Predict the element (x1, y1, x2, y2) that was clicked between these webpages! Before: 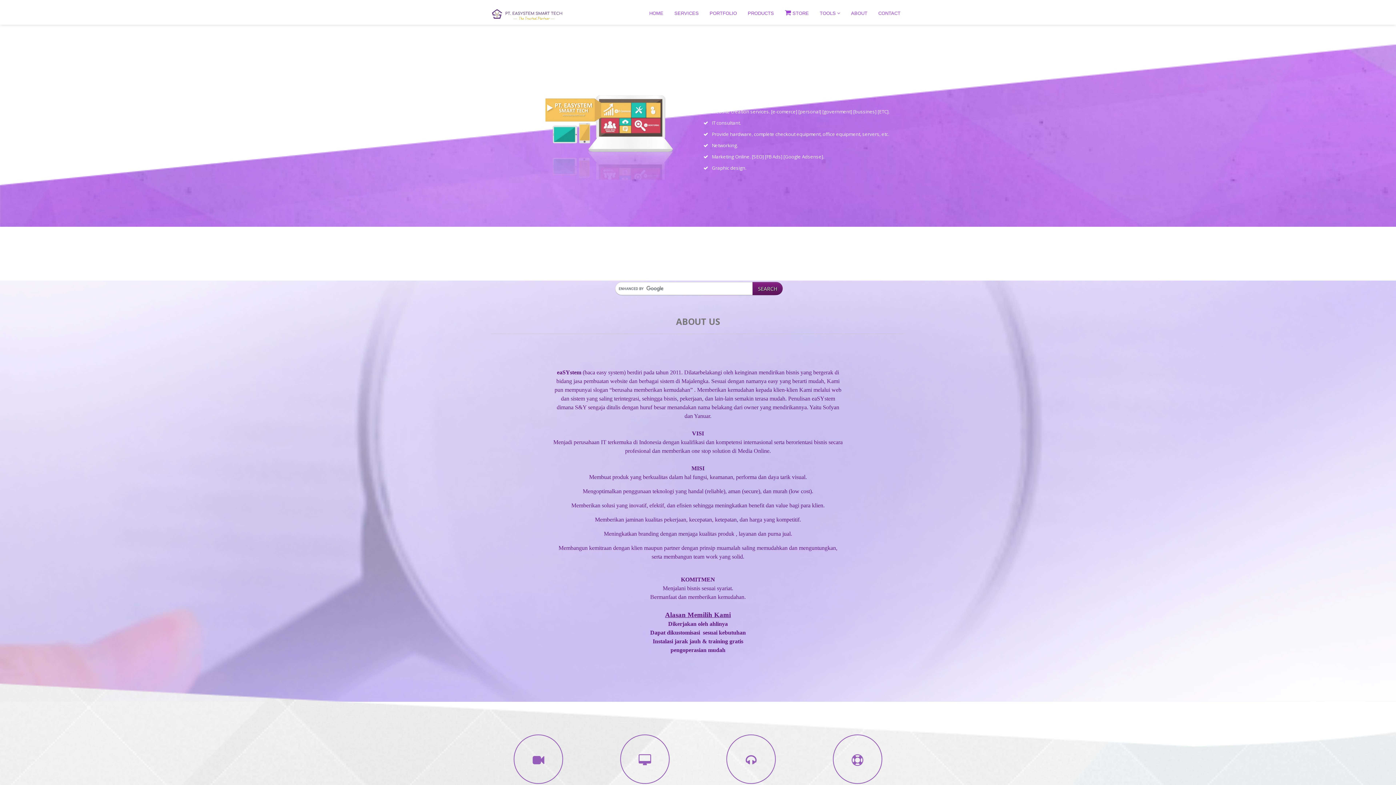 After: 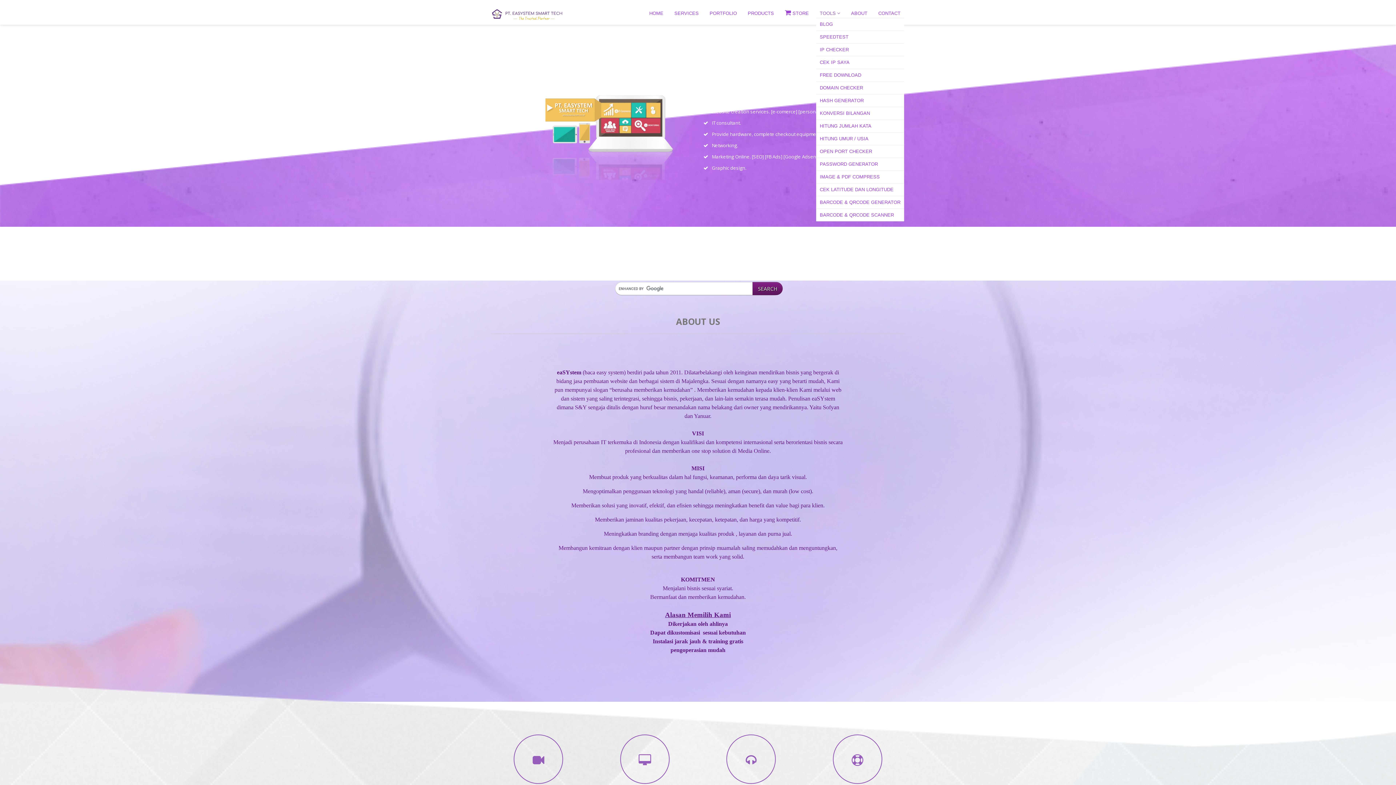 Action: bbox: (820, 10, 840, 16) label: TOOLS 